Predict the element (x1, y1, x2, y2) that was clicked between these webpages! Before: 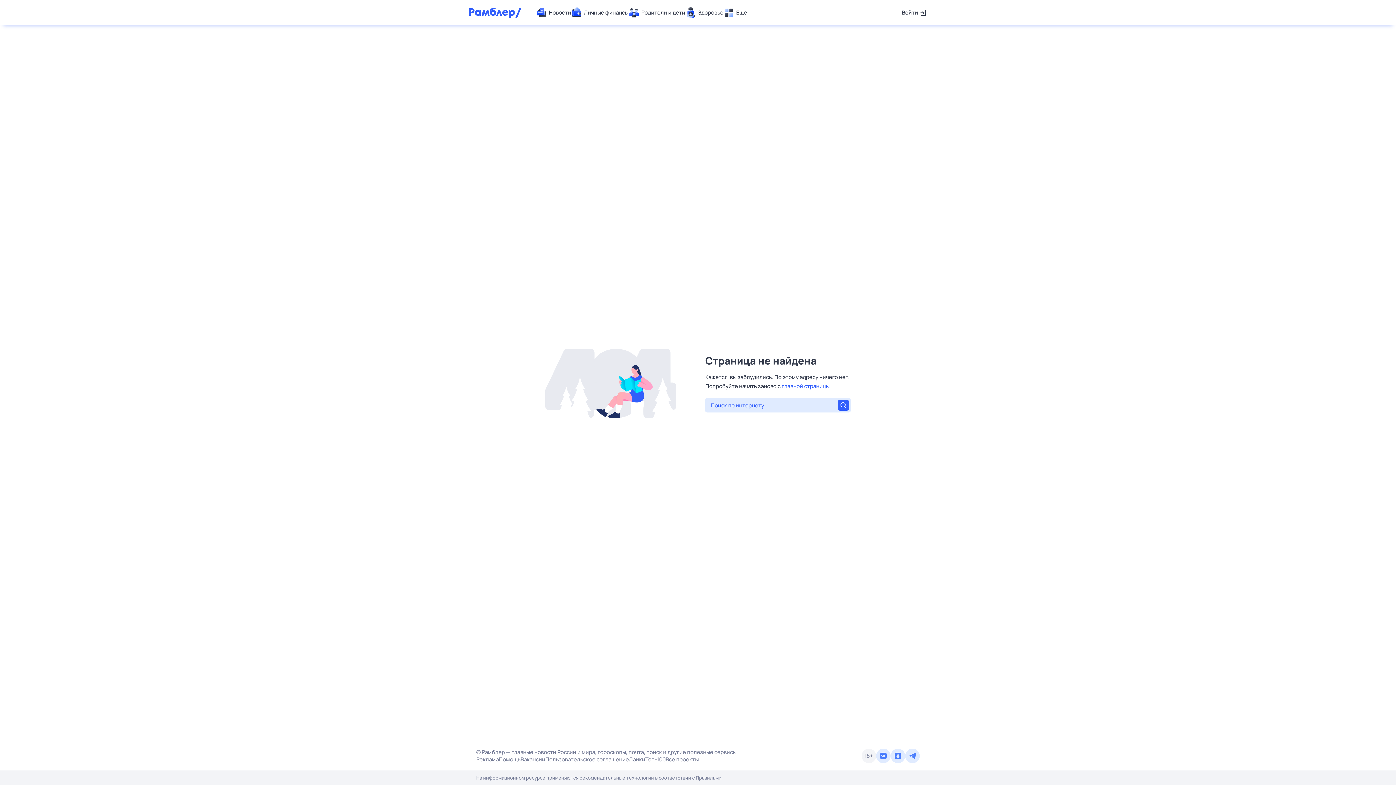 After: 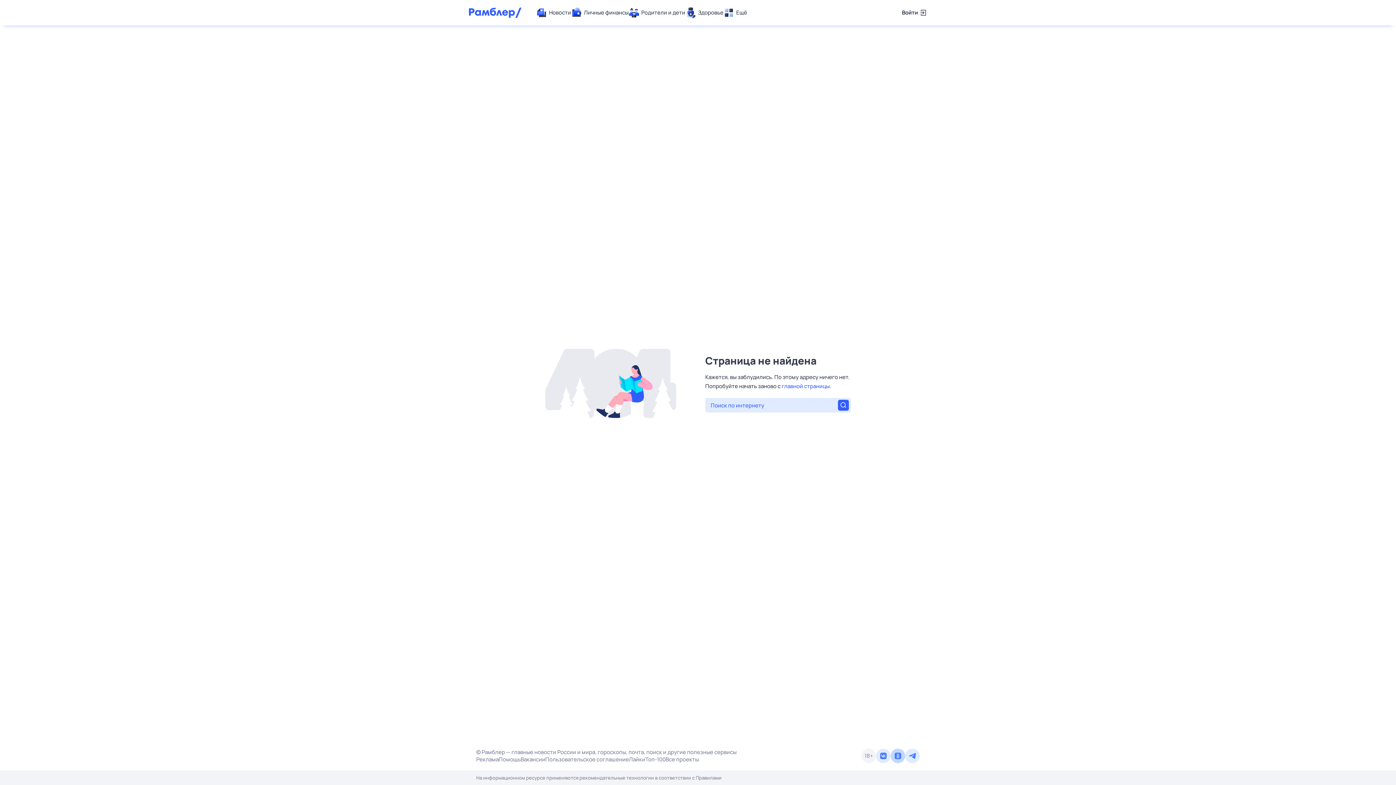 Action: bbox: (890, 749, 905, 763)